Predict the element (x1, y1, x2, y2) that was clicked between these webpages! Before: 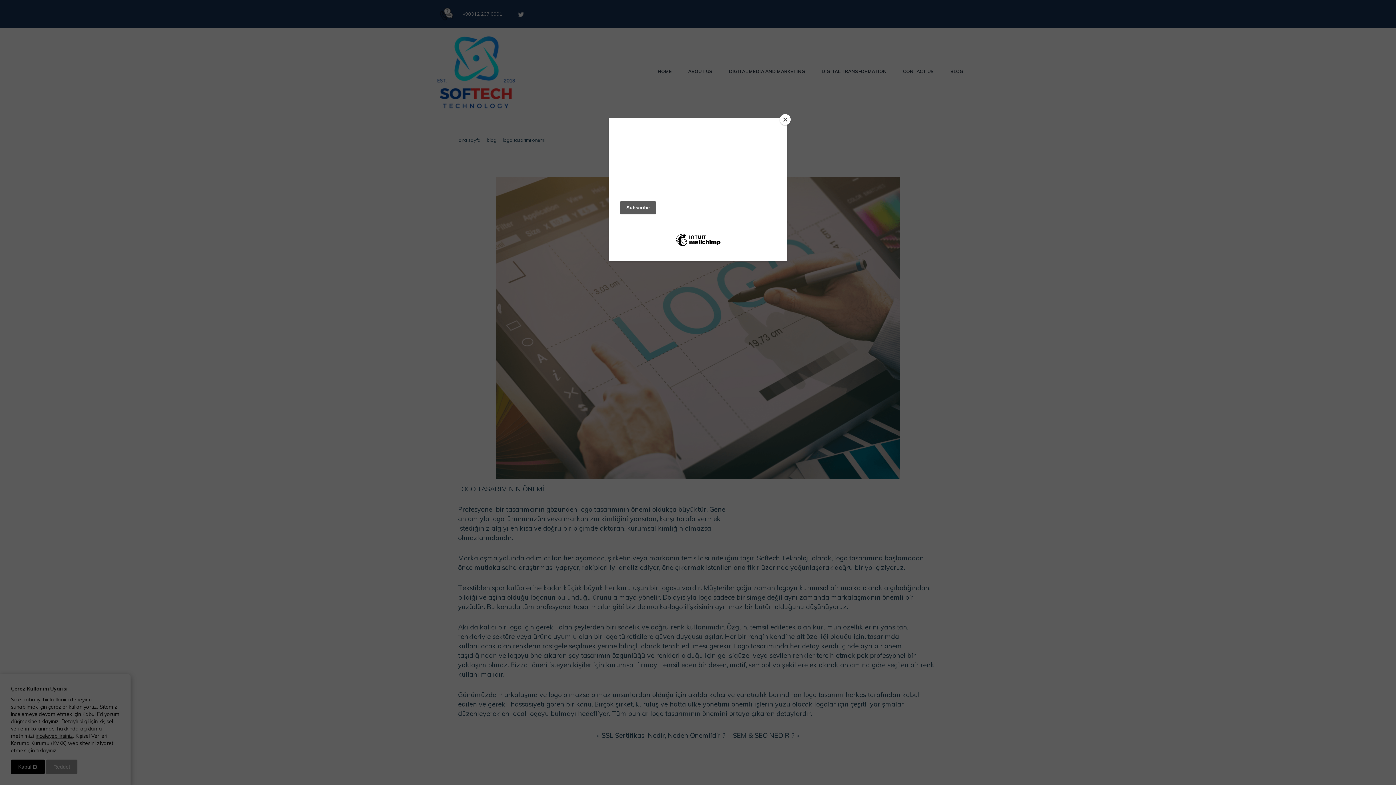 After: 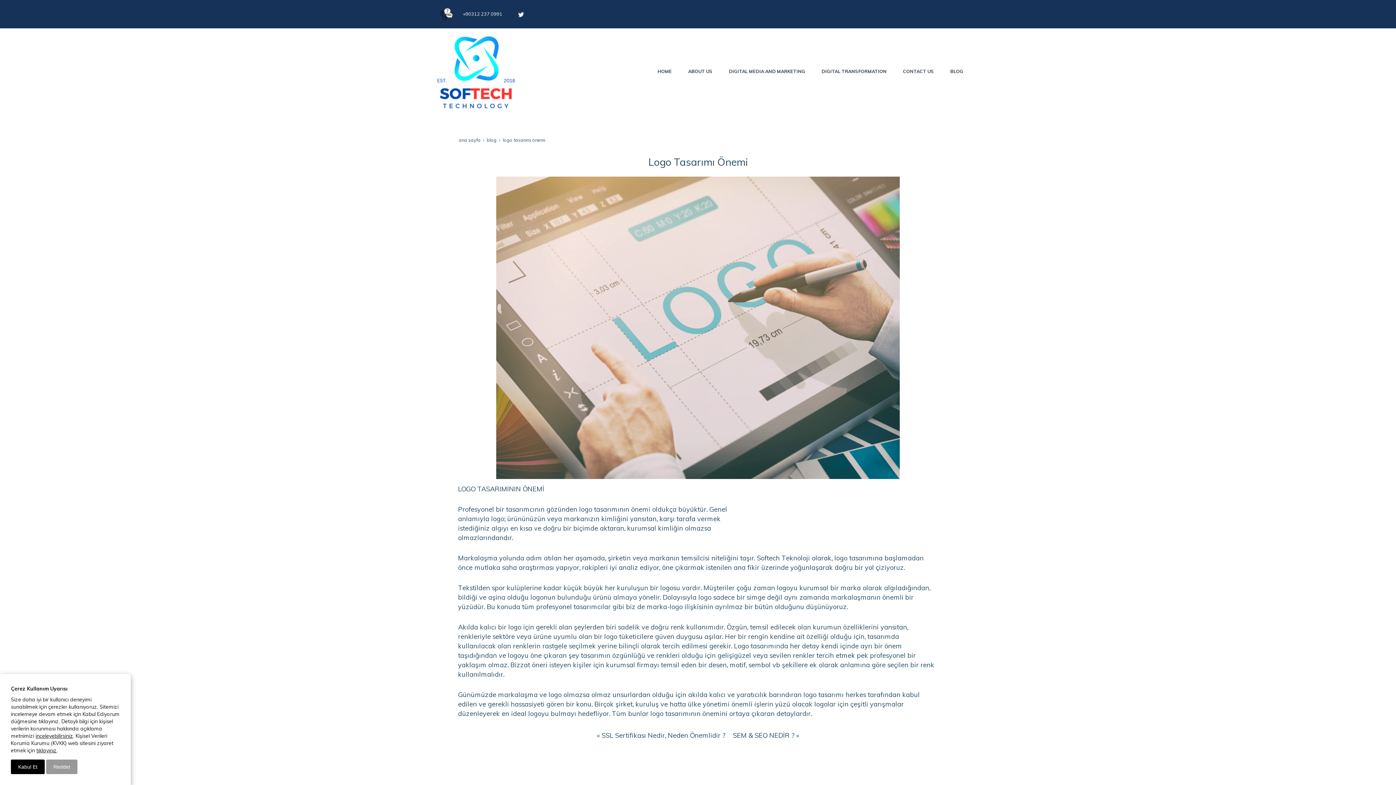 Action: label: Close bbox: (780, 114, 790, 125)